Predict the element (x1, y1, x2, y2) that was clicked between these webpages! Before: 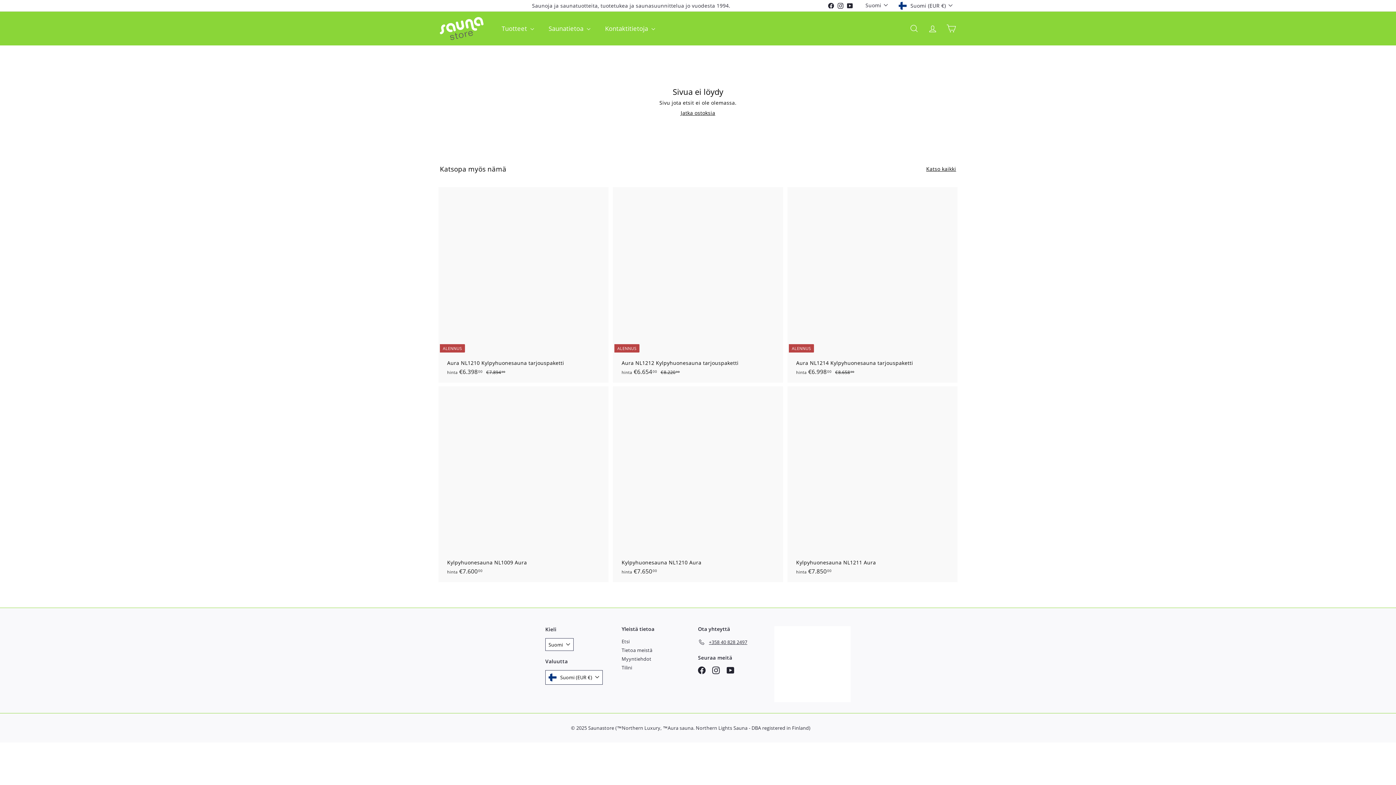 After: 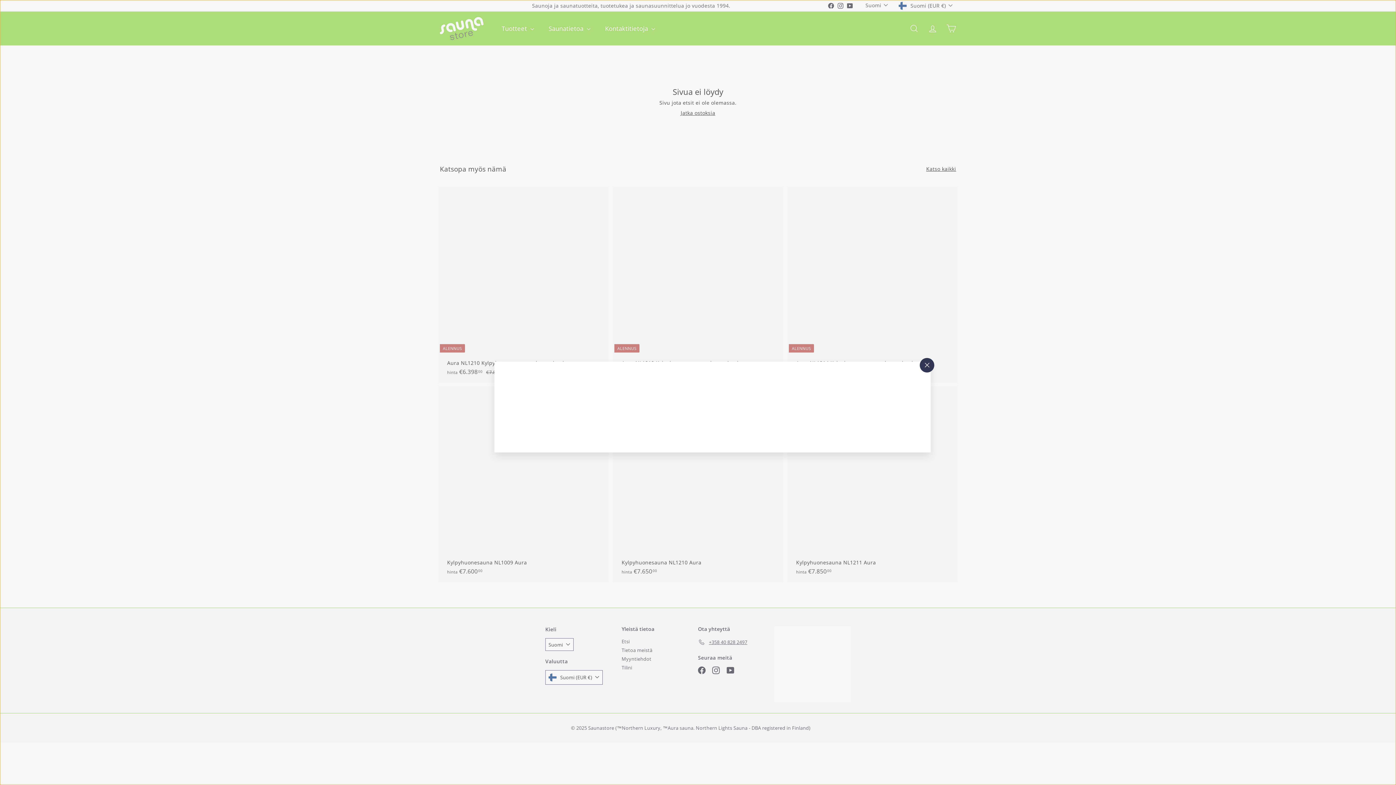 Action: bbox: (597, 384, 610, 398) label: Pikaosto